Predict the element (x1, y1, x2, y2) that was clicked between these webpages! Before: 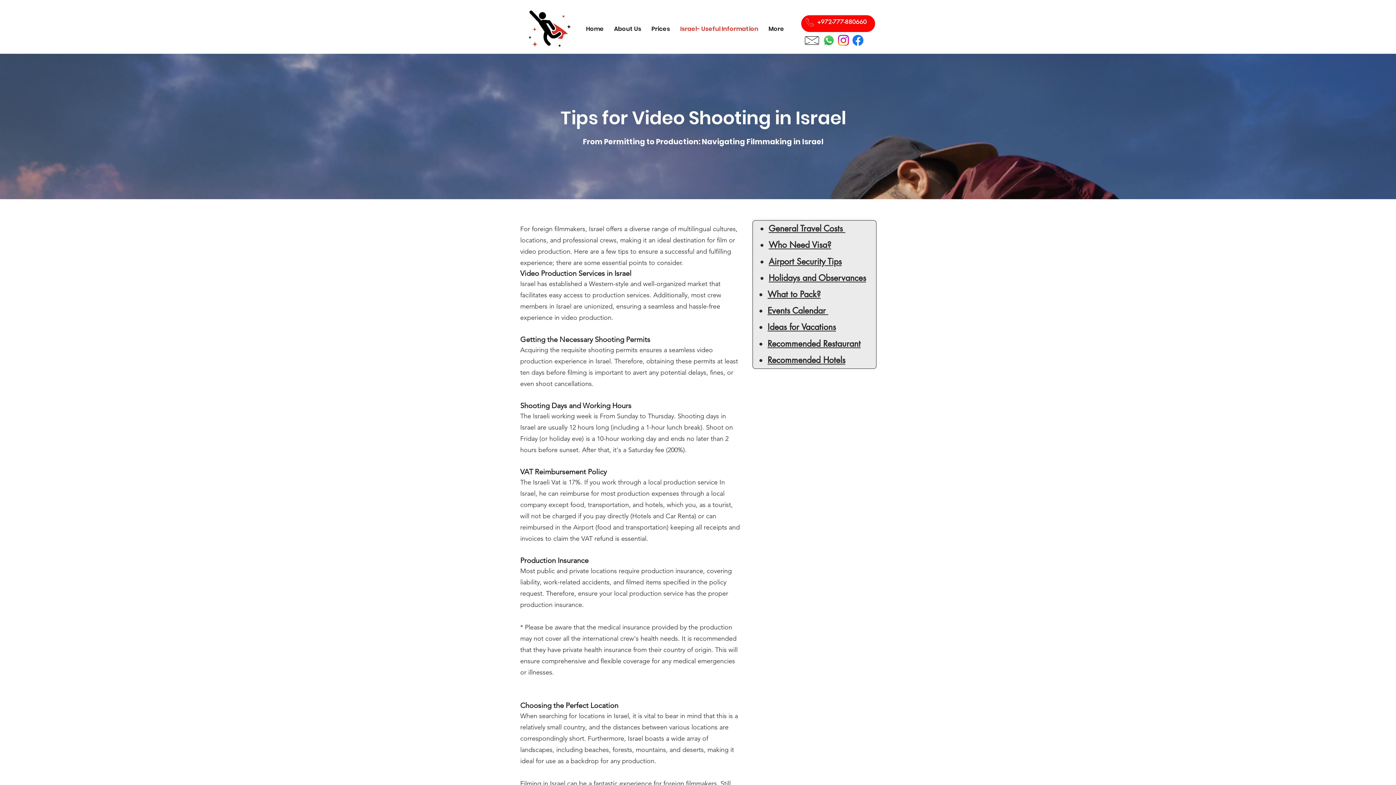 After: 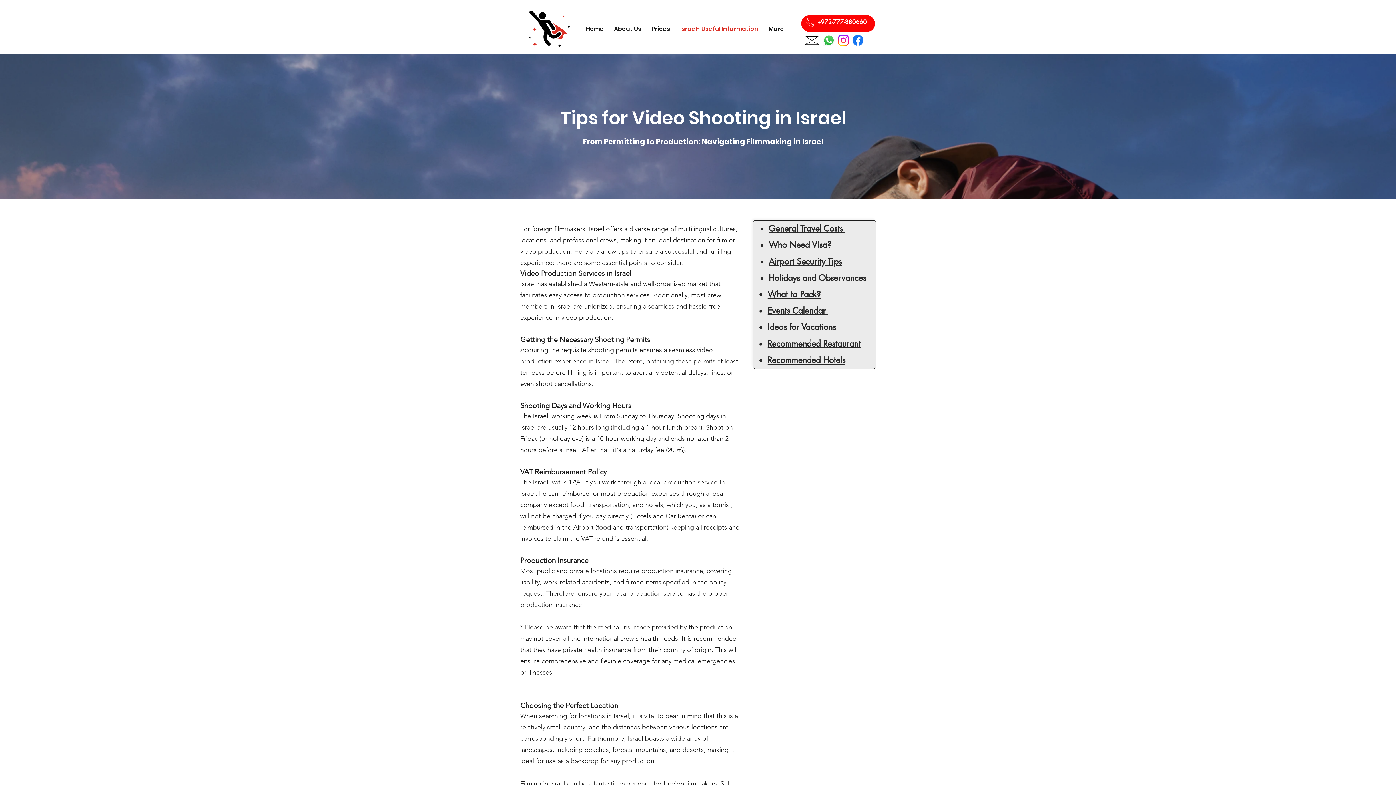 Action: label: What to Pack? bbox: (767, 289, 820, 299)